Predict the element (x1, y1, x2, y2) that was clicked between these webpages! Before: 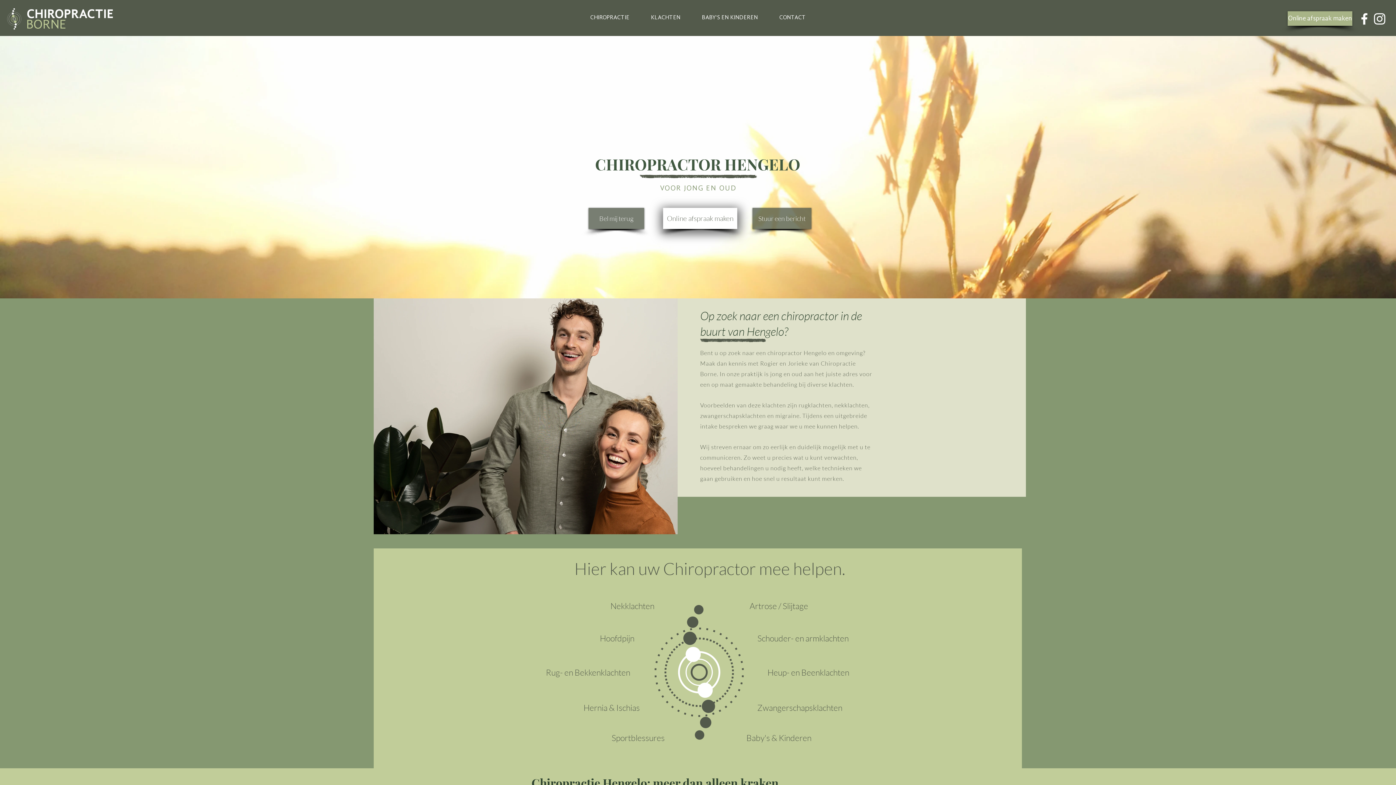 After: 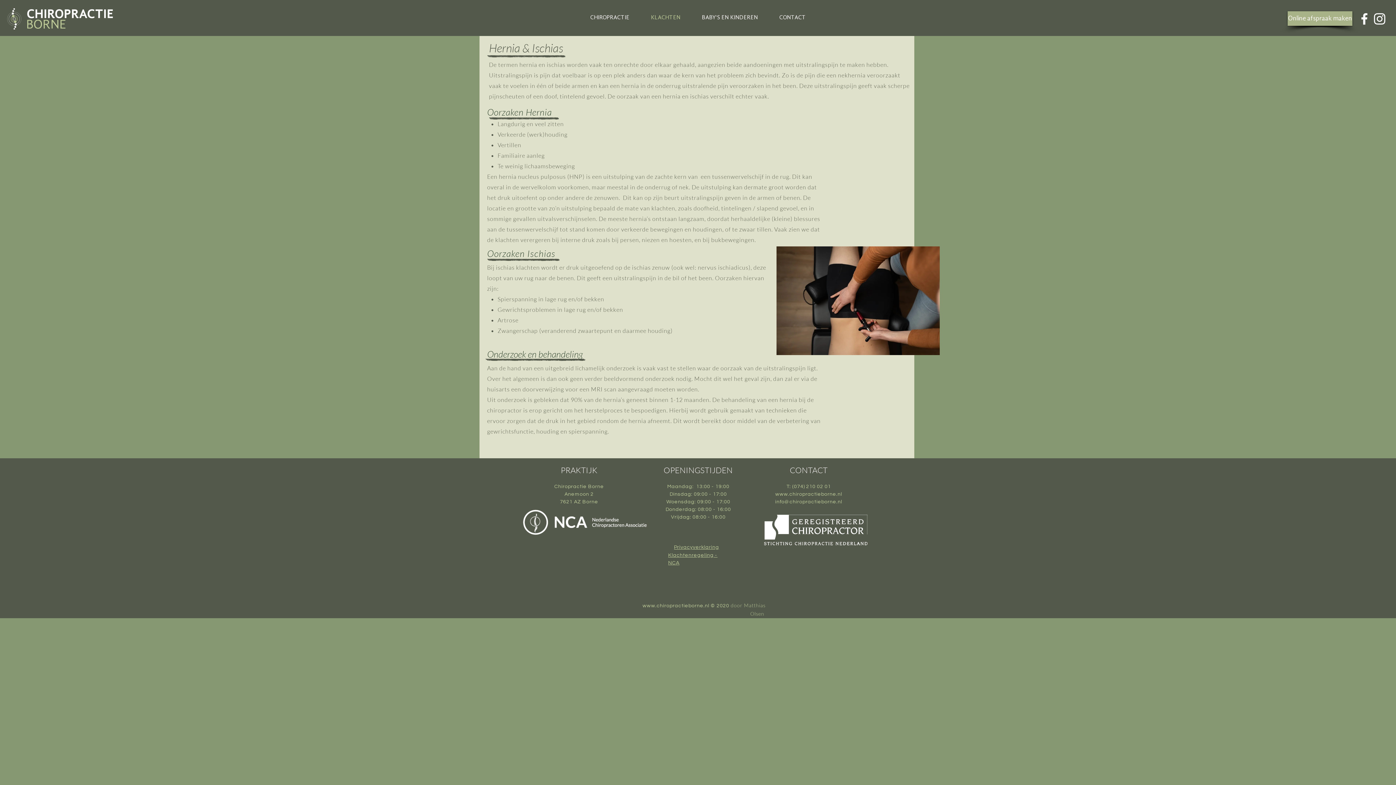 Action: bbox: (574, 699, 649, 716) label: Hernia & Ischias